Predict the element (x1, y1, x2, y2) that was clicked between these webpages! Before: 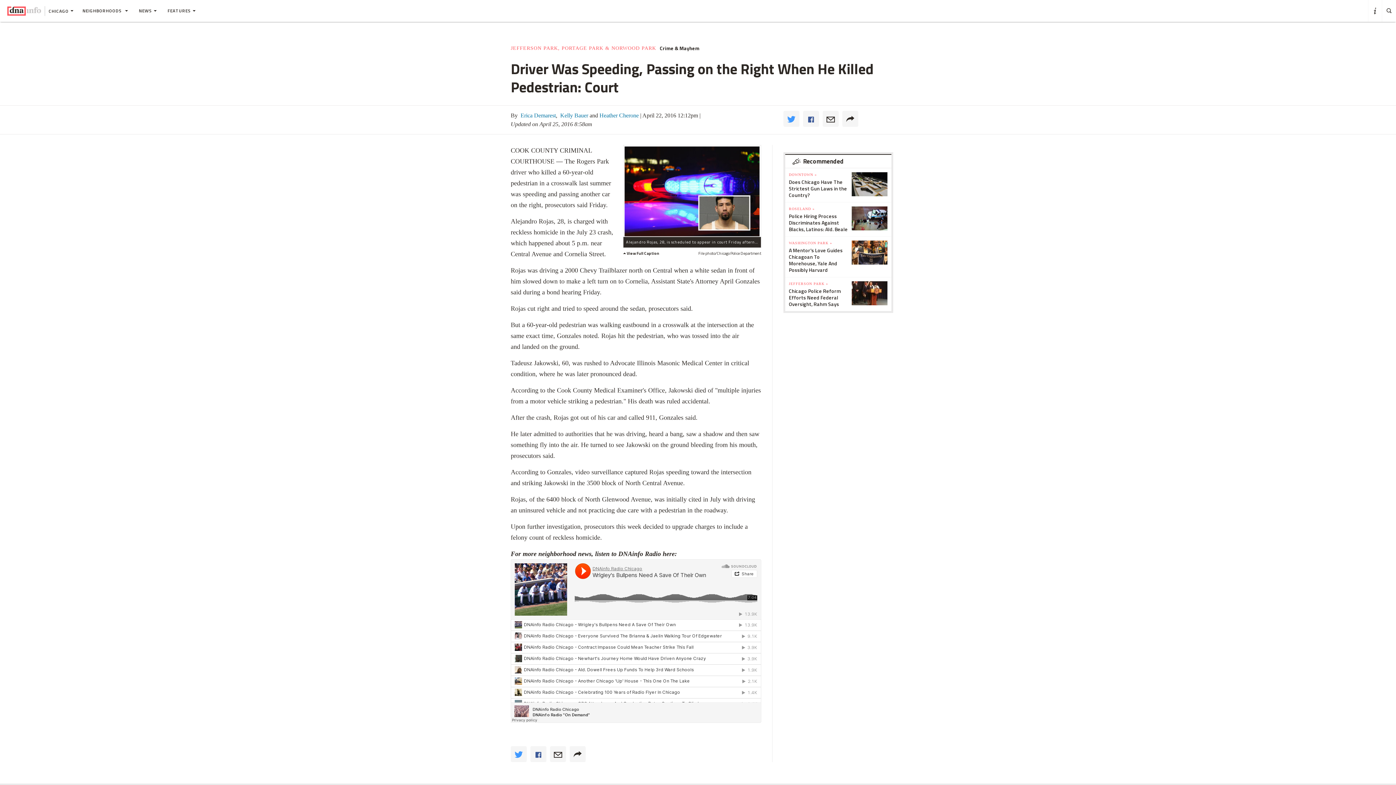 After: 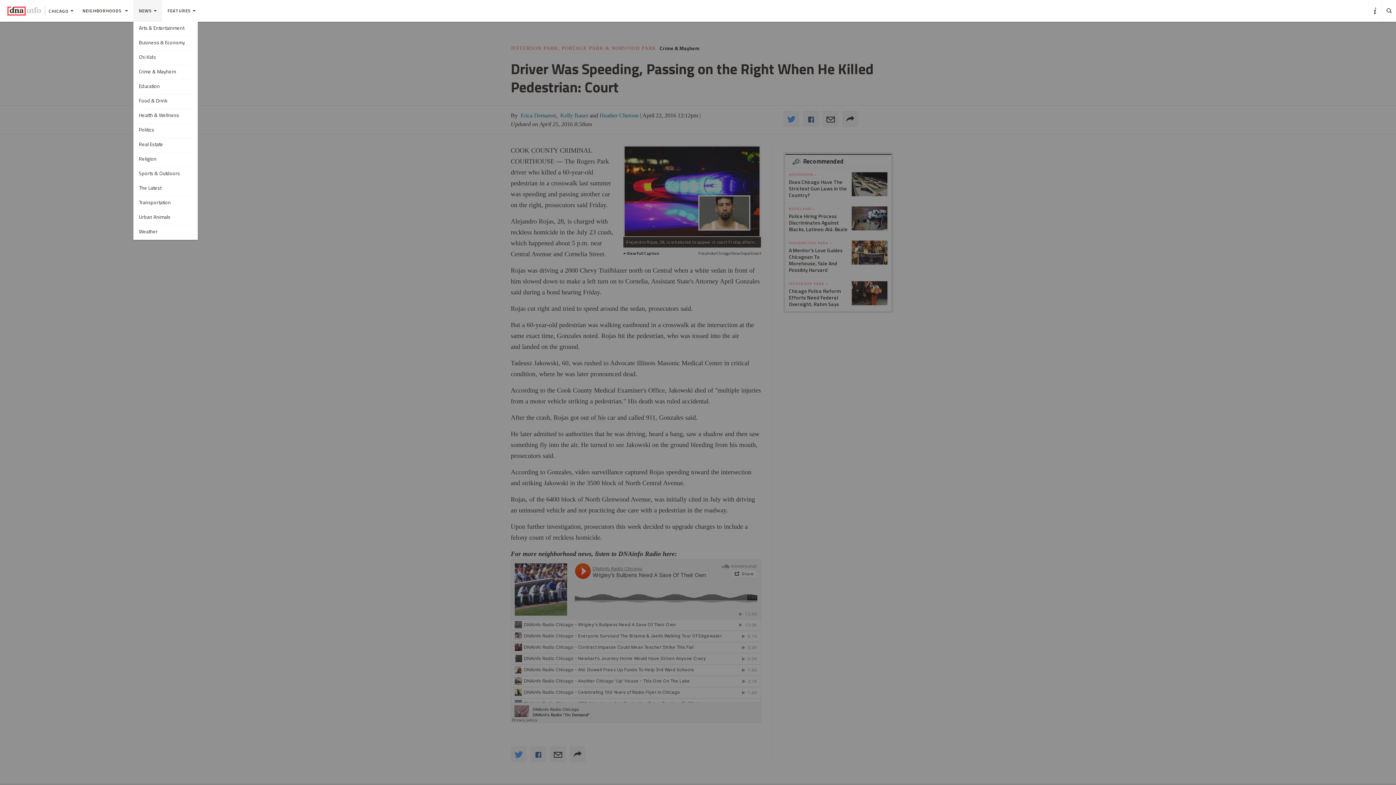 Action: label: NEWS bbox: (133, 0, 162, 21)